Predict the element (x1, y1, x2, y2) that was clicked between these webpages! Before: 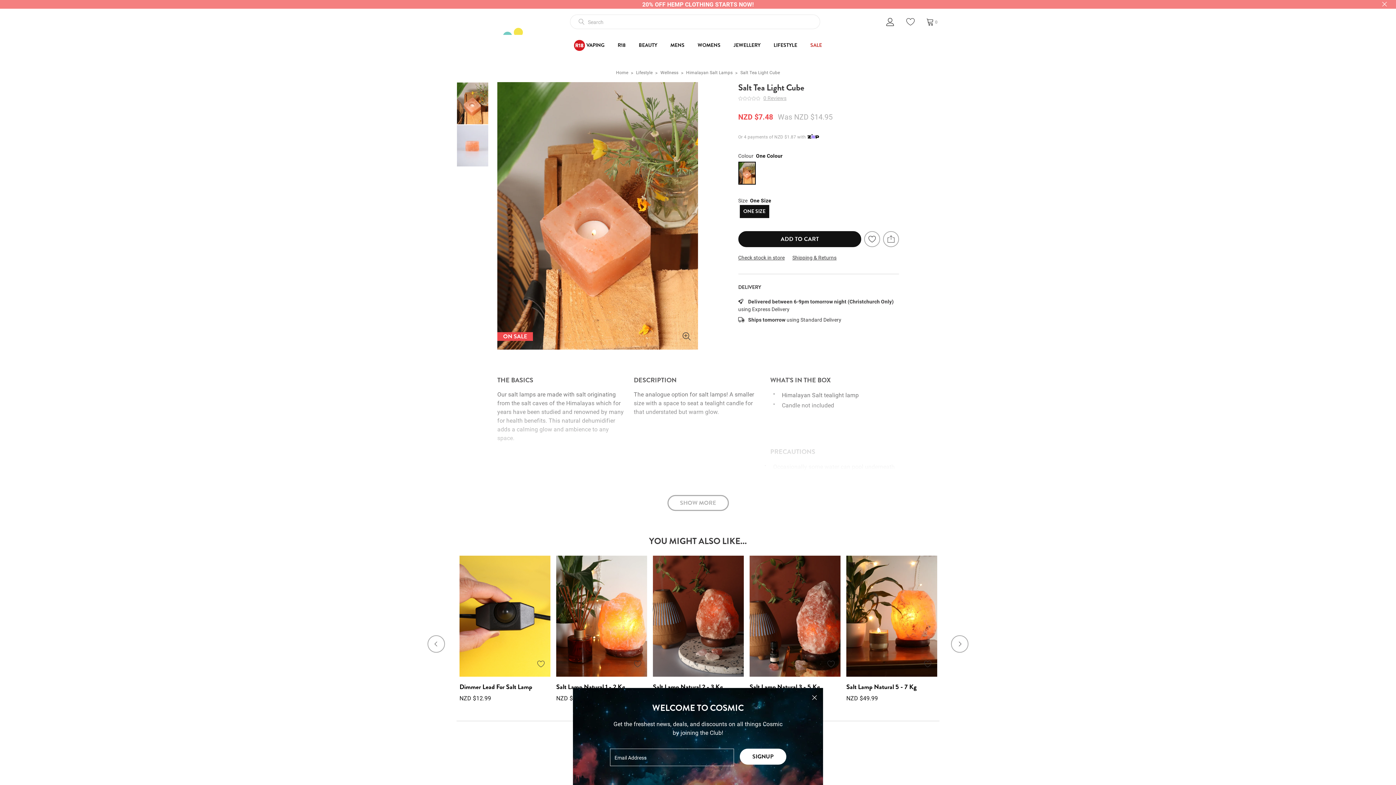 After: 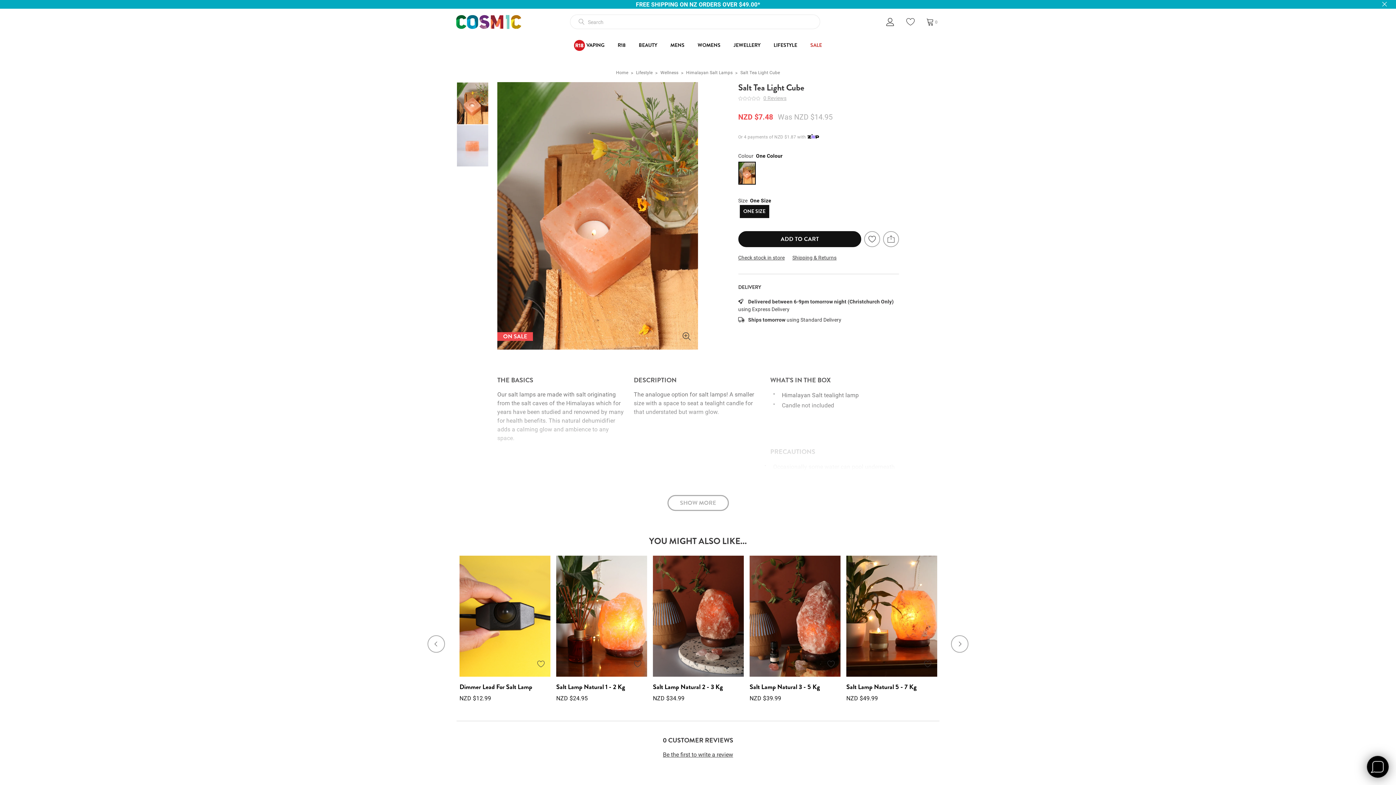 Action: label: Close pop-up bbox: (806, 688, 823, 707)